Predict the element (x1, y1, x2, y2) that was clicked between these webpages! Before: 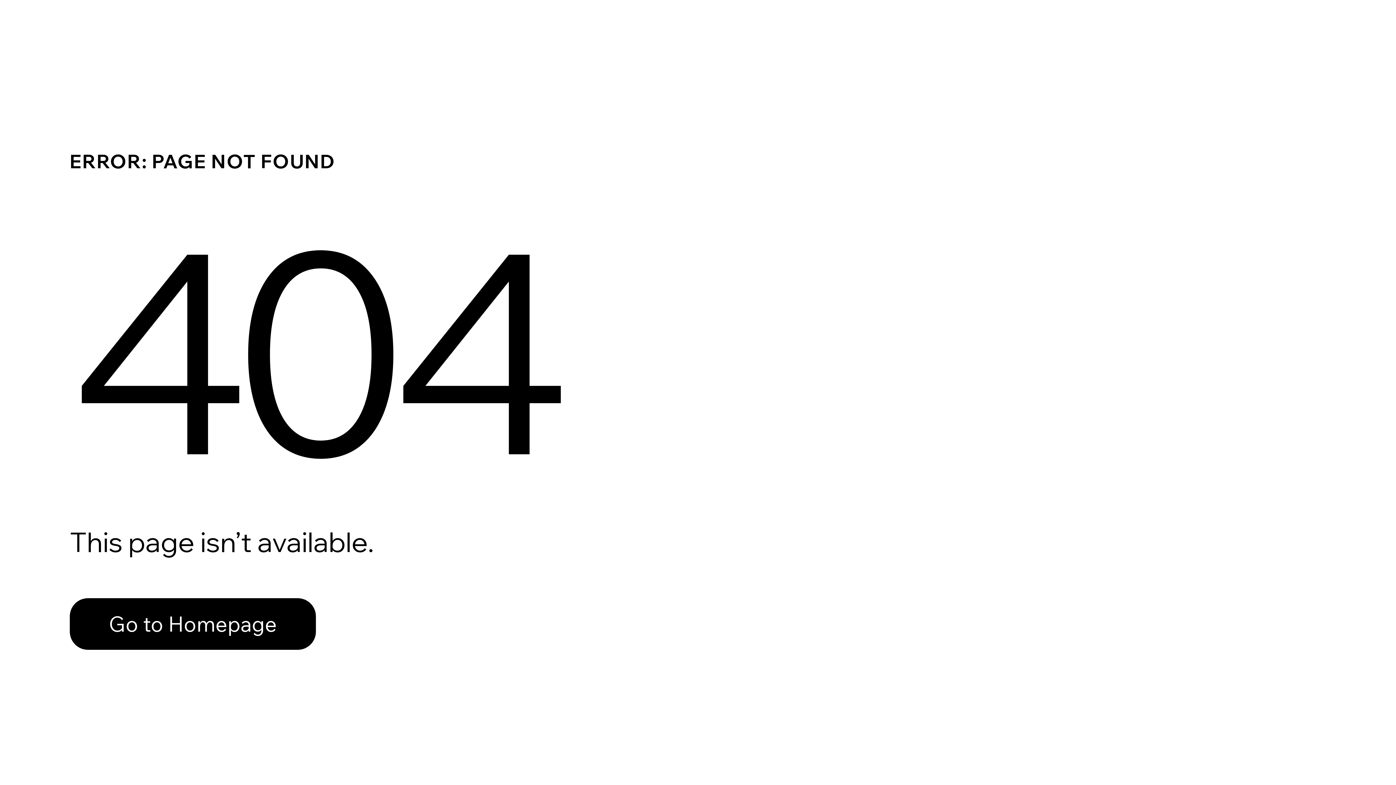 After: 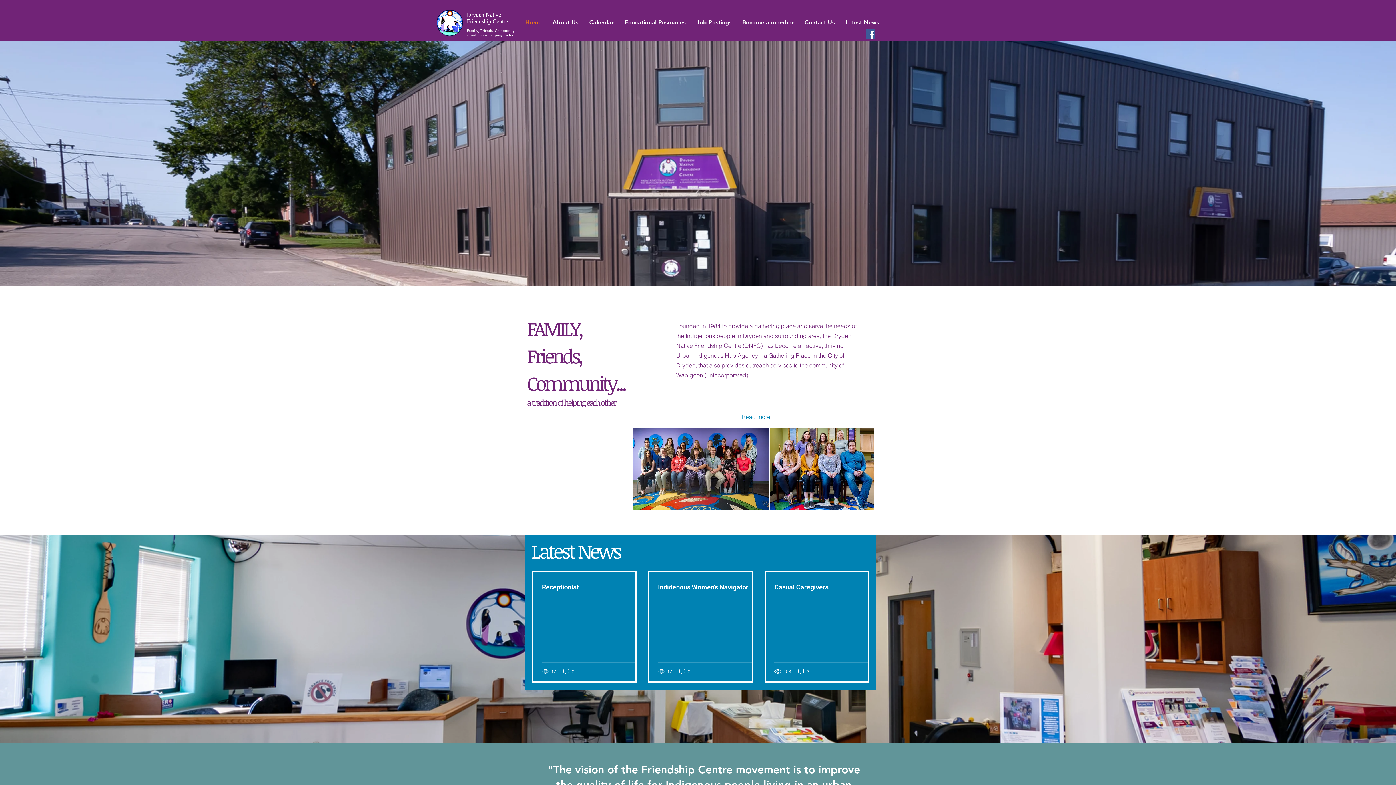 Action: label: Go to Homepage bbox: (69, 598, 316, 650)